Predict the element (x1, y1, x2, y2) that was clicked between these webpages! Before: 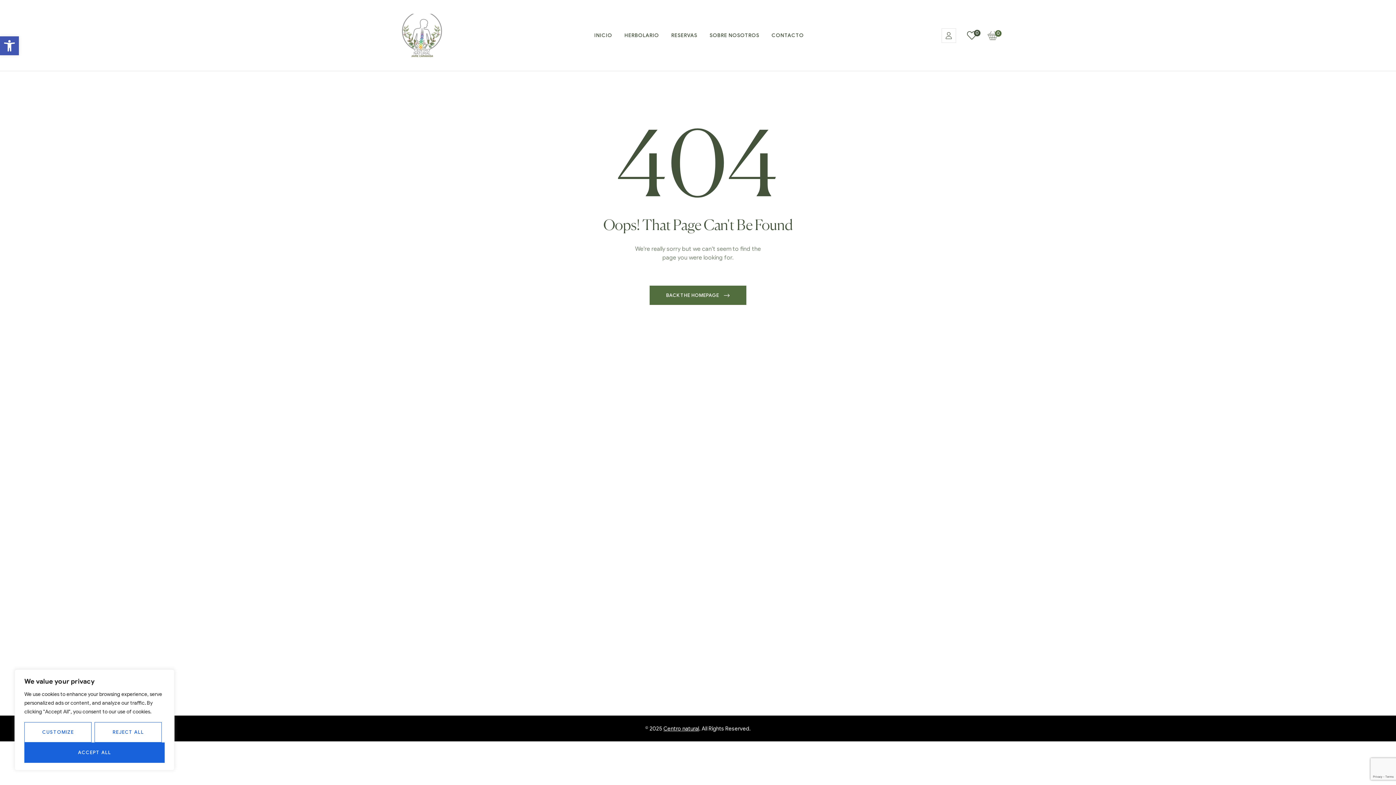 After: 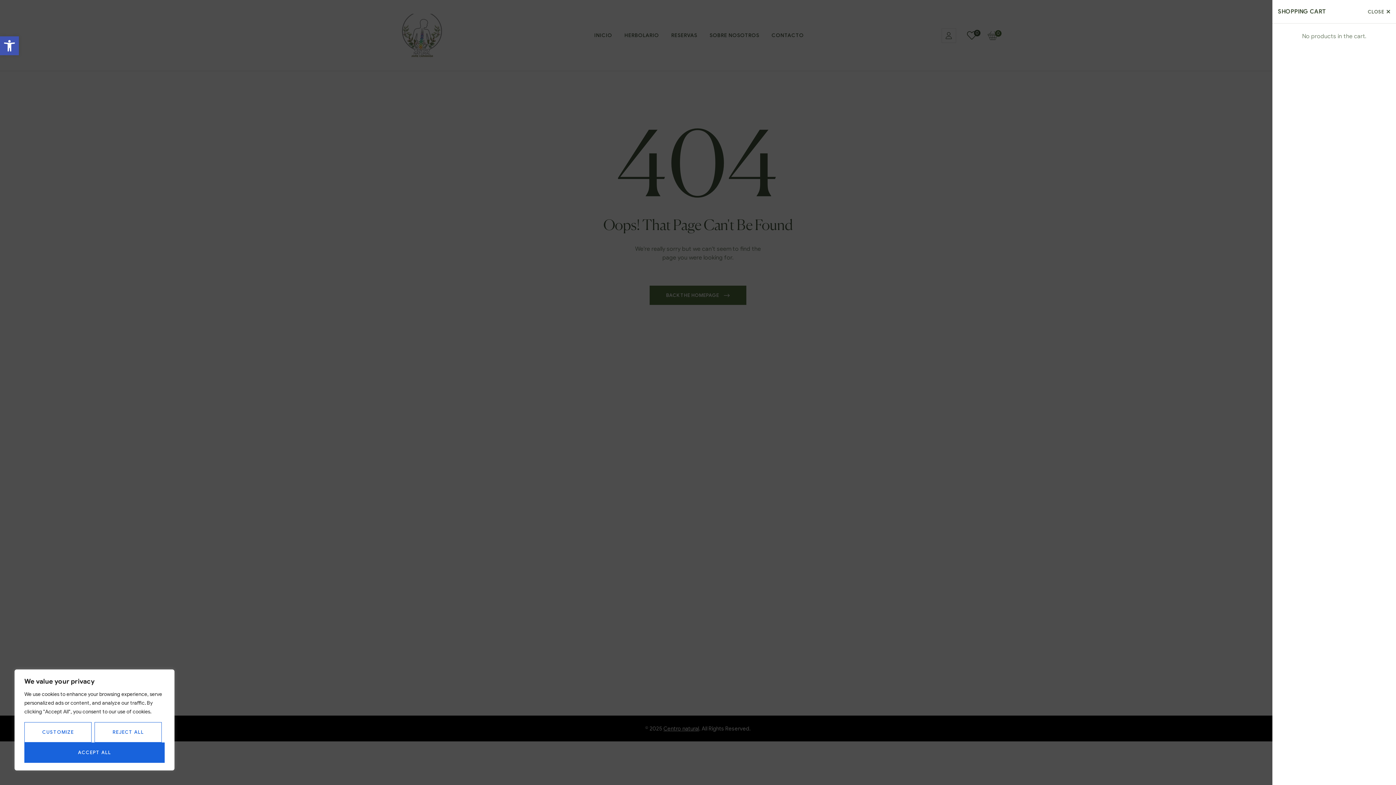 Action: label: 0 bbox: (987, 26, 998, 44)